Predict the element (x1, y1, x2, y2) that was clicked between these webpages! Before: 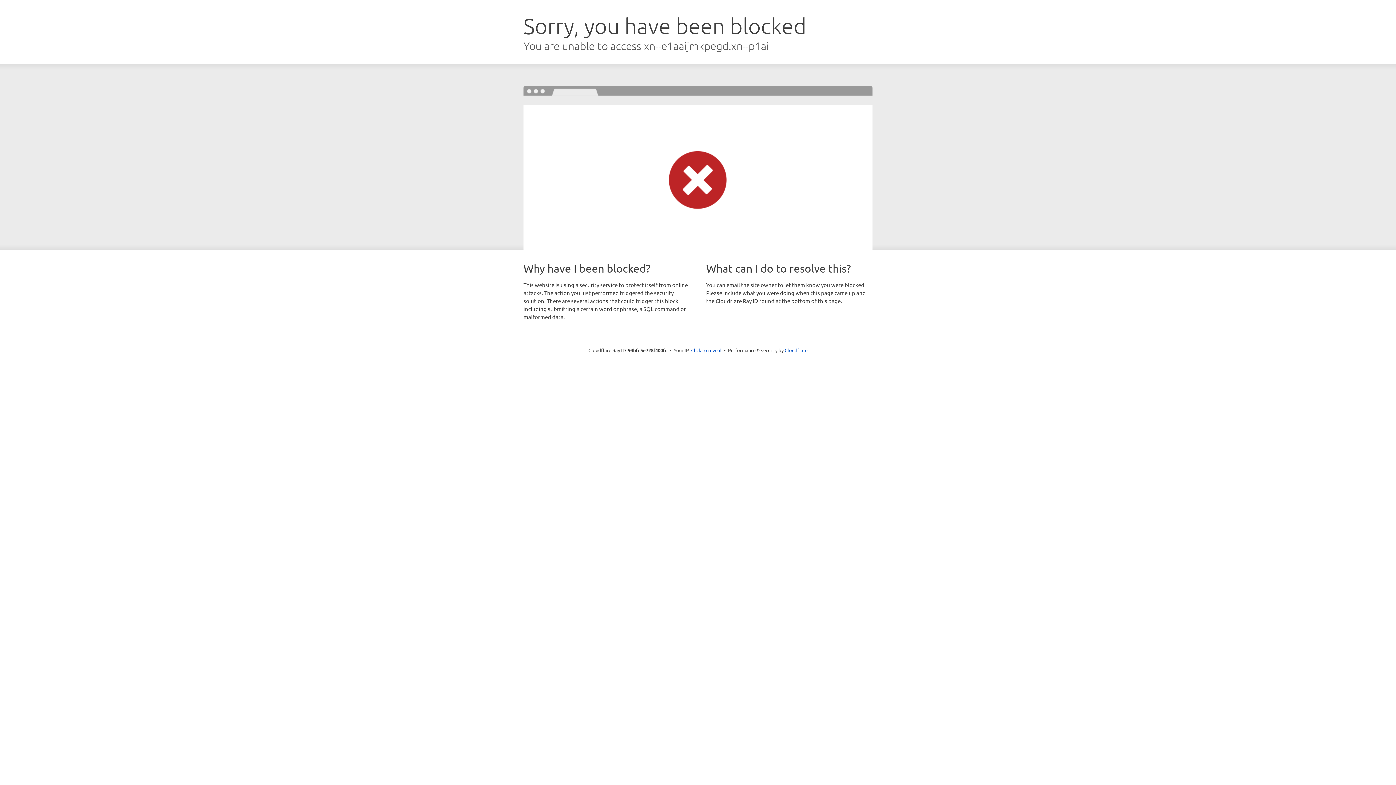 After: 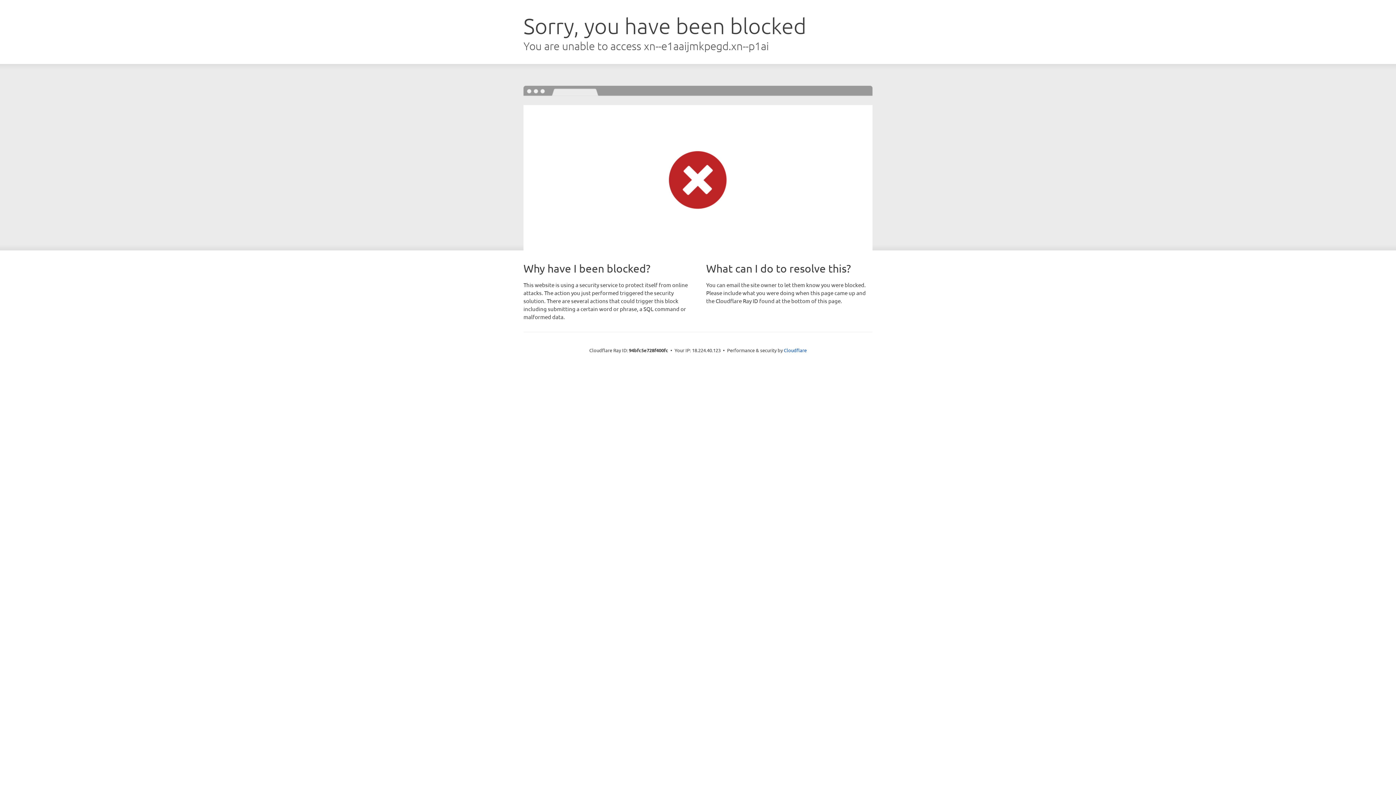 Action: bbox: (691, 346, 721, 353) label: Click to reveal